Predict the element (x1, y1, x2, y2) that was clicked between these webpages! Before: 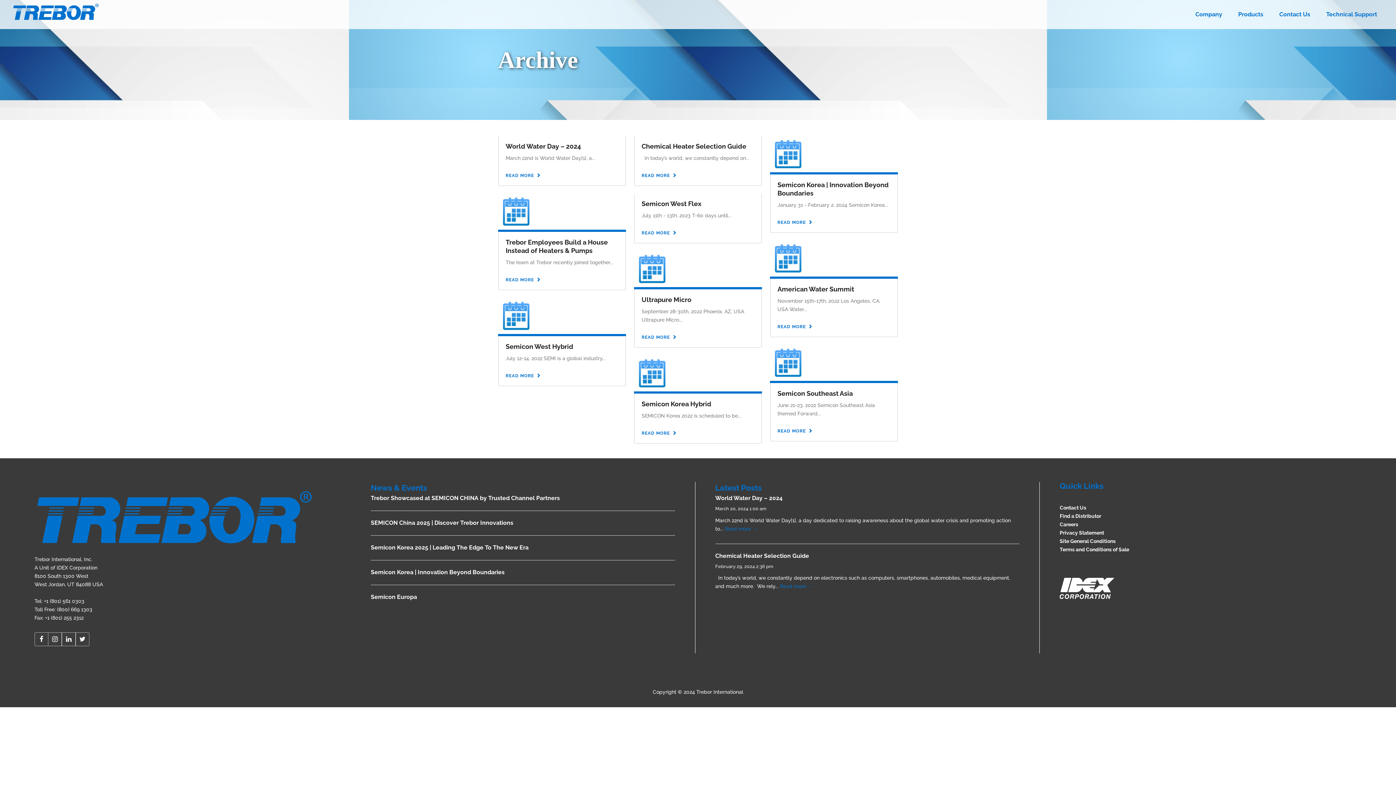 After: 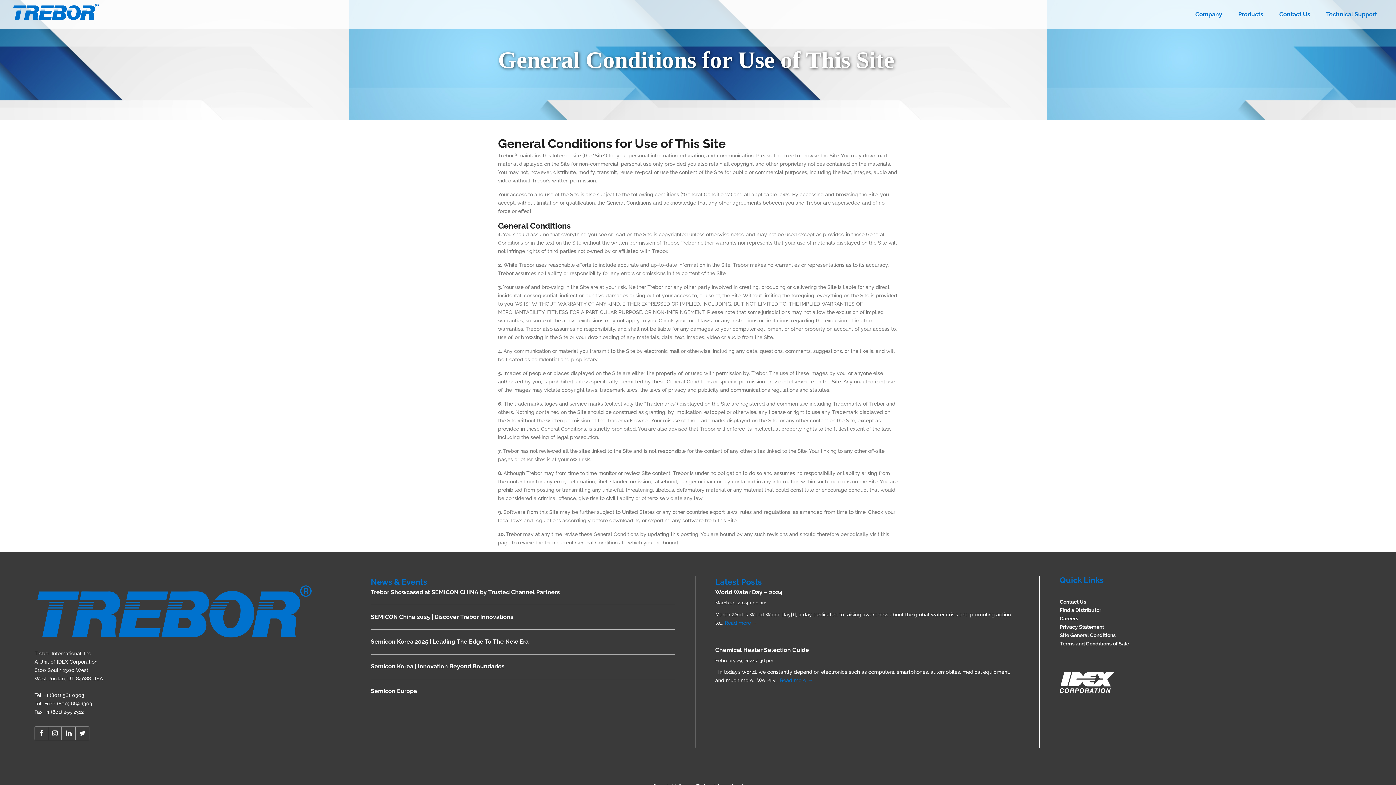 Action: bbox: (1060, 538, 1116, 544) label: Site General Conditions